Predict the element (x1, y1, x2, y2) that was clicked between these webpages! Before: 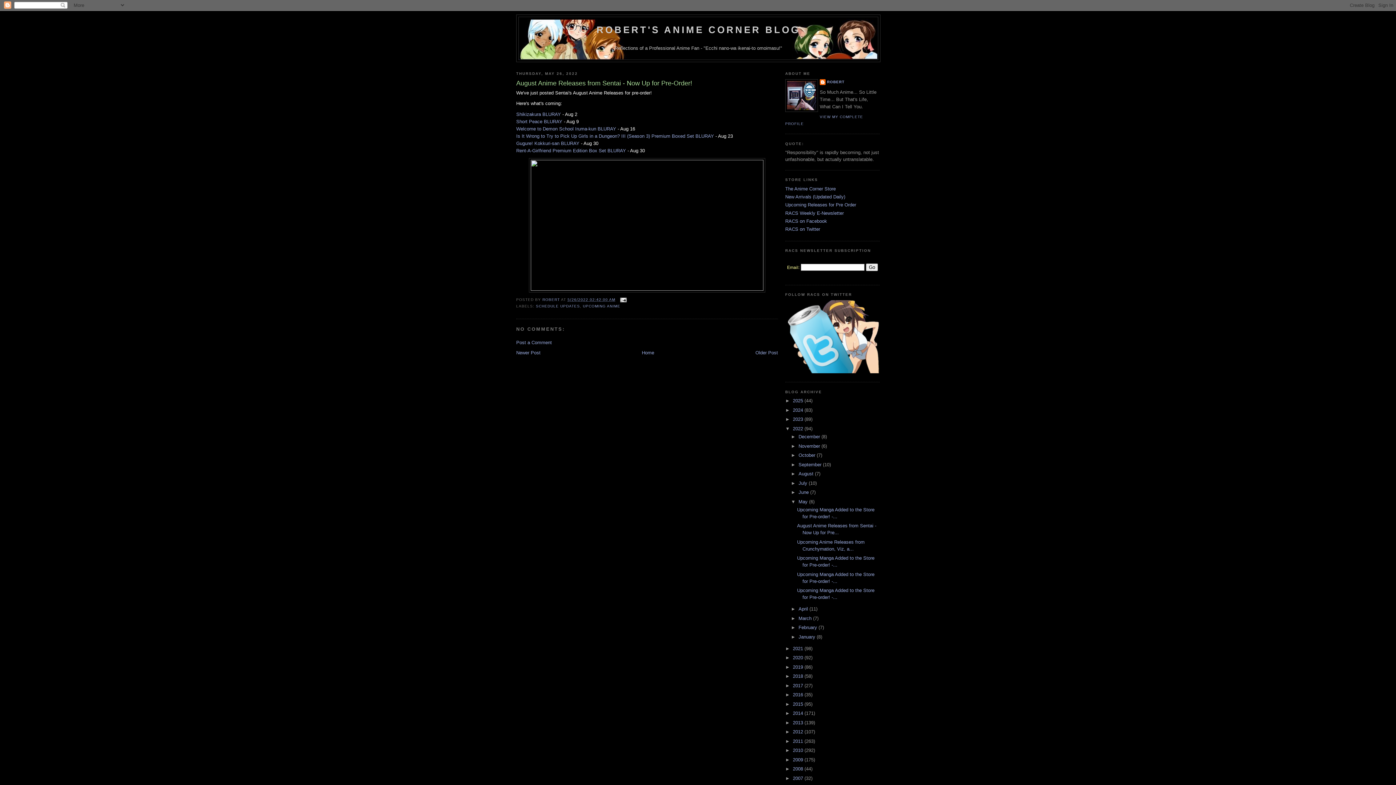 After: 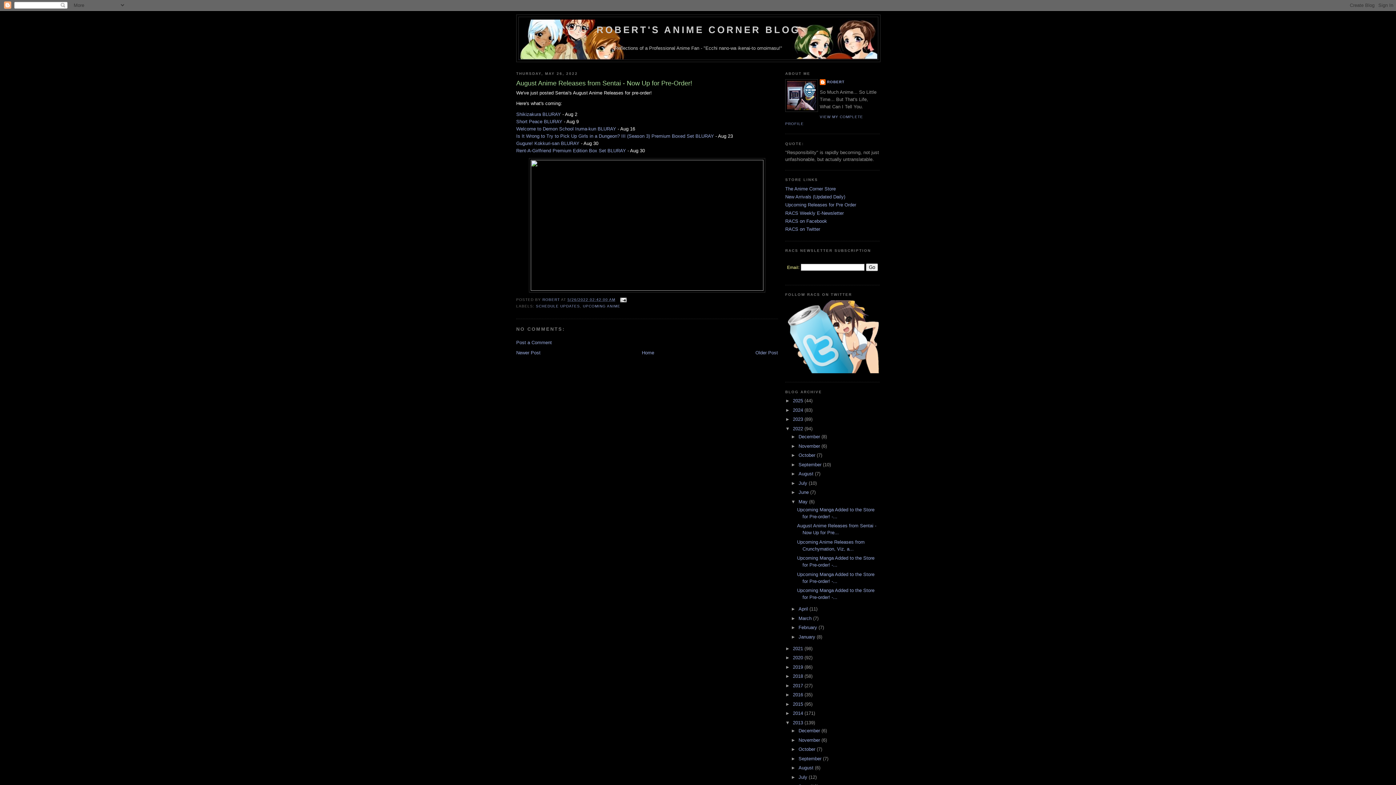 Action: label: ►   bbox: (785, 720, 793, 725)